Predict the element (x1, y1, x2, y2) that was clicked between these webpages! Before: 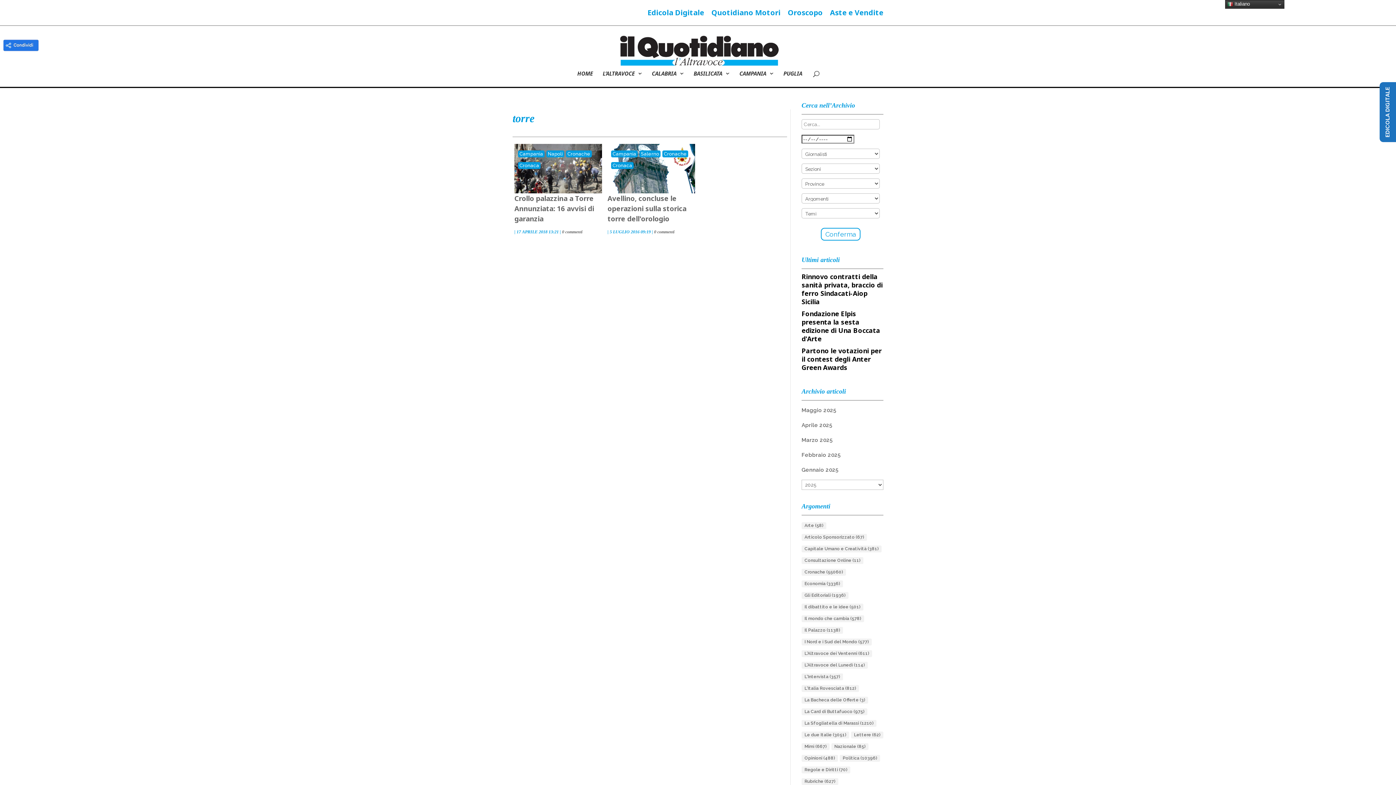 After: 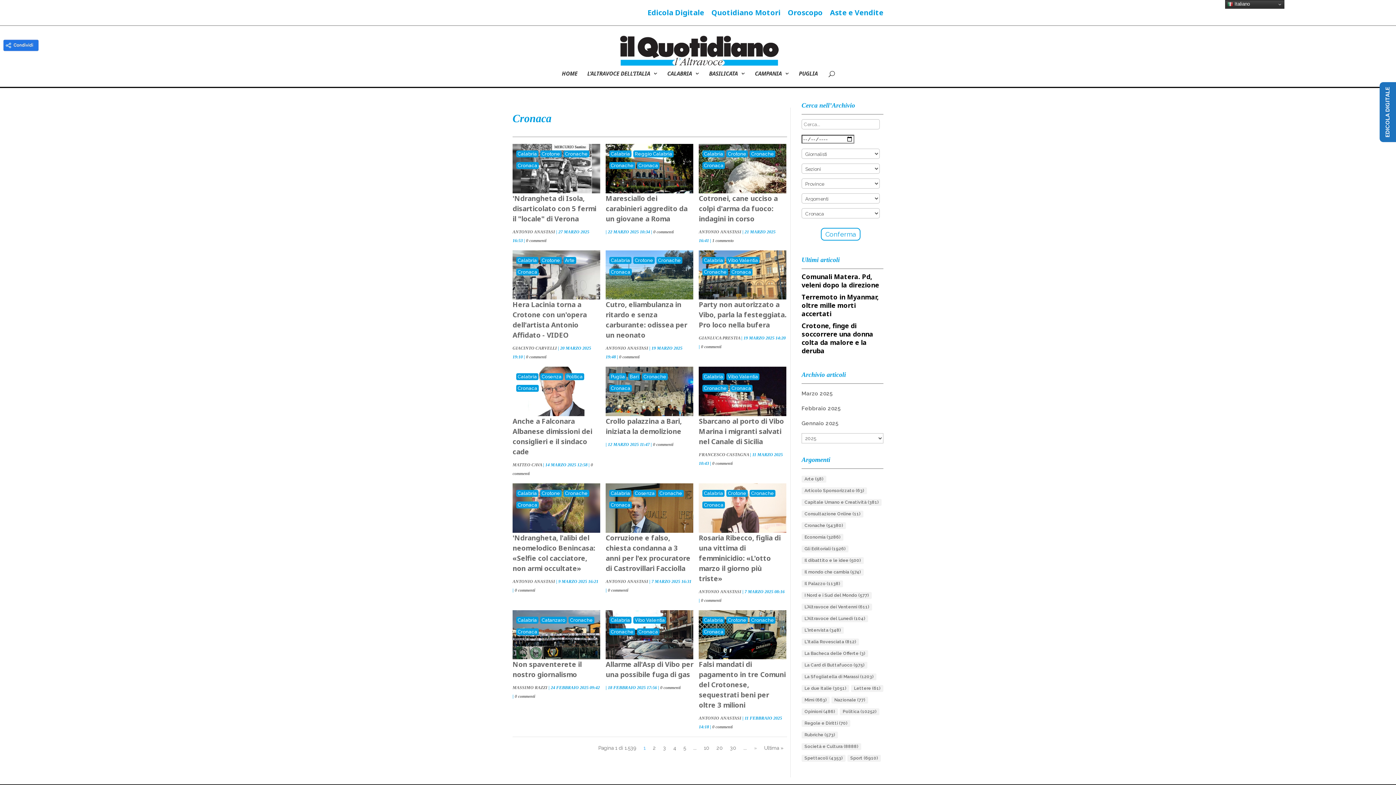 Action: bbox: (611, 162, 633, 169) label: Cronaca